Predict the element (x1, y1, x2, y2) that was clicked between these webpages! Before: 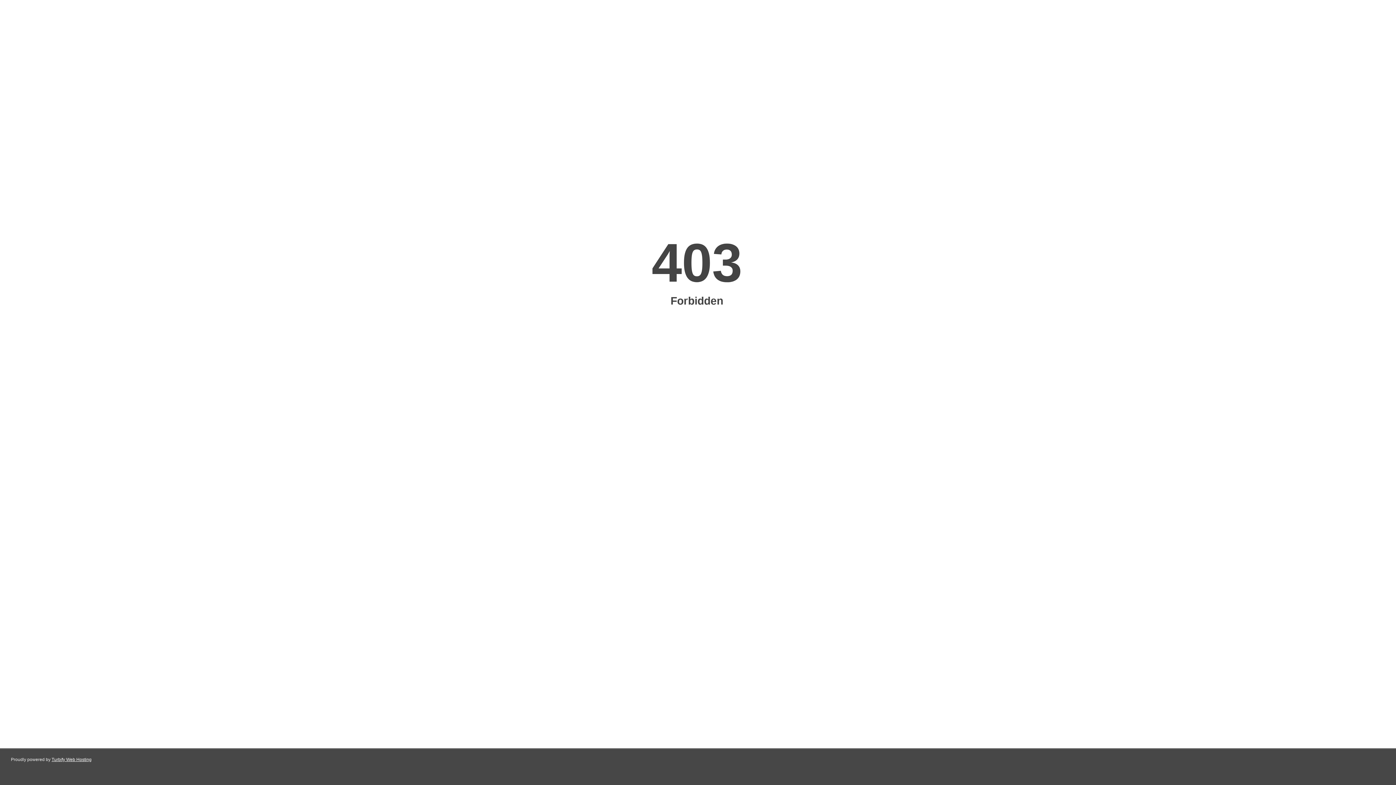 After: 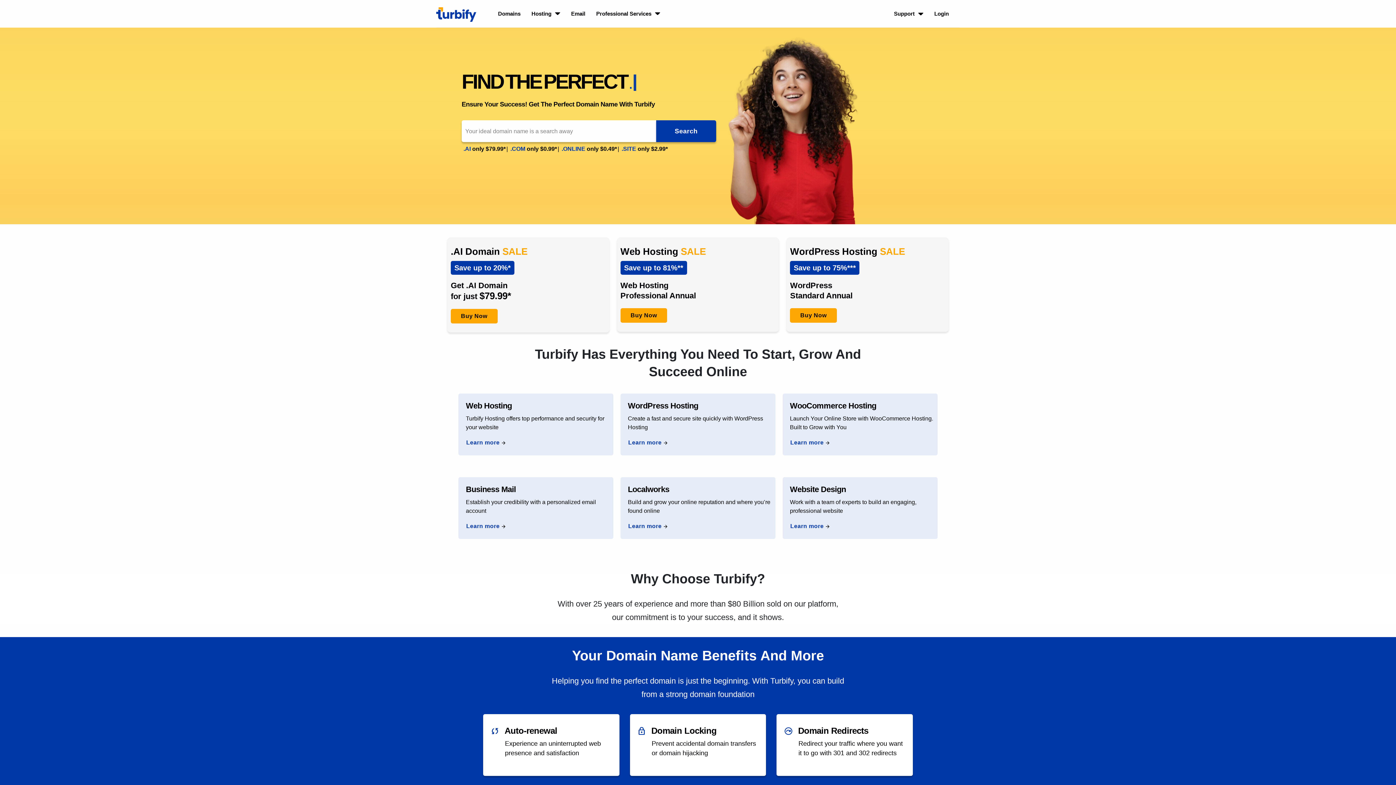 Action: bbox: (51, 757, 91, 762) label: Turbify Web Hosting